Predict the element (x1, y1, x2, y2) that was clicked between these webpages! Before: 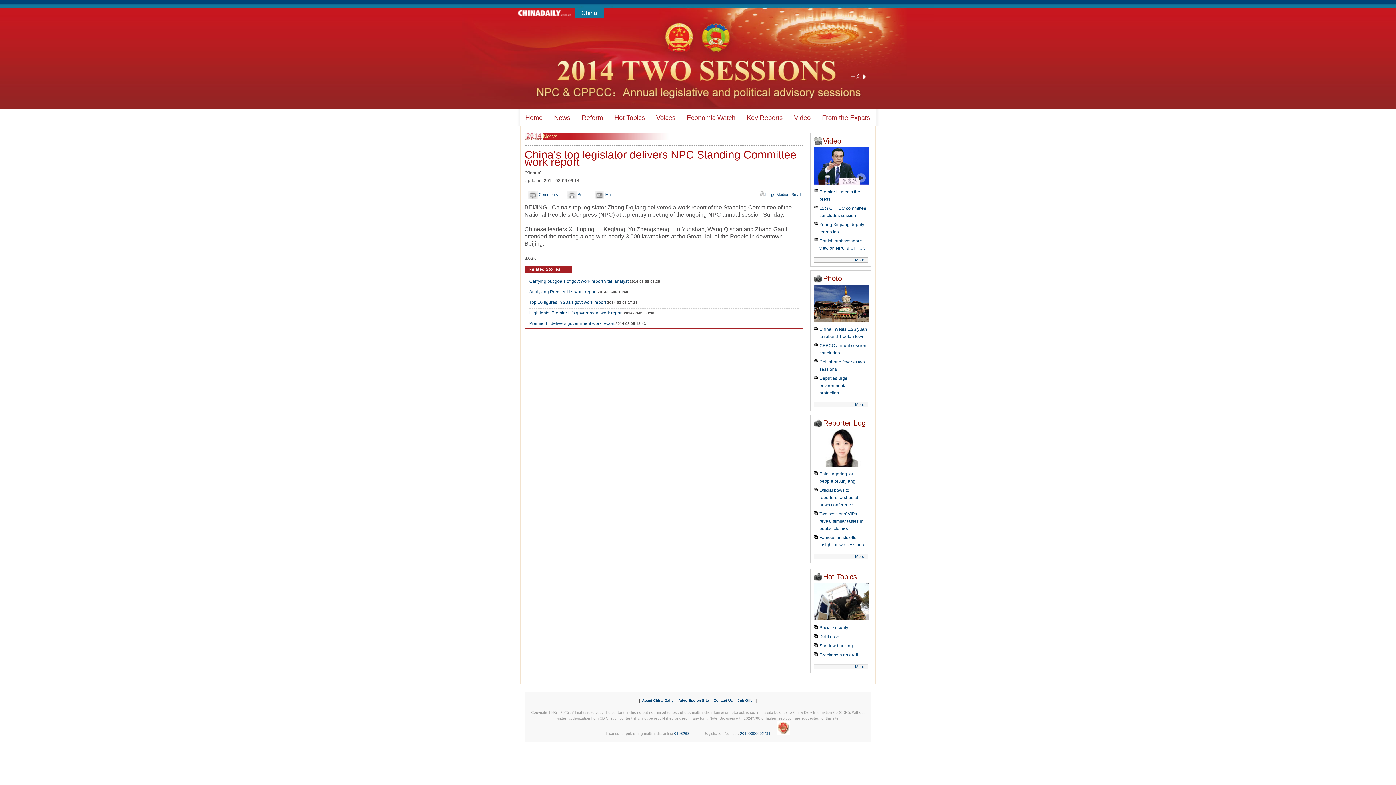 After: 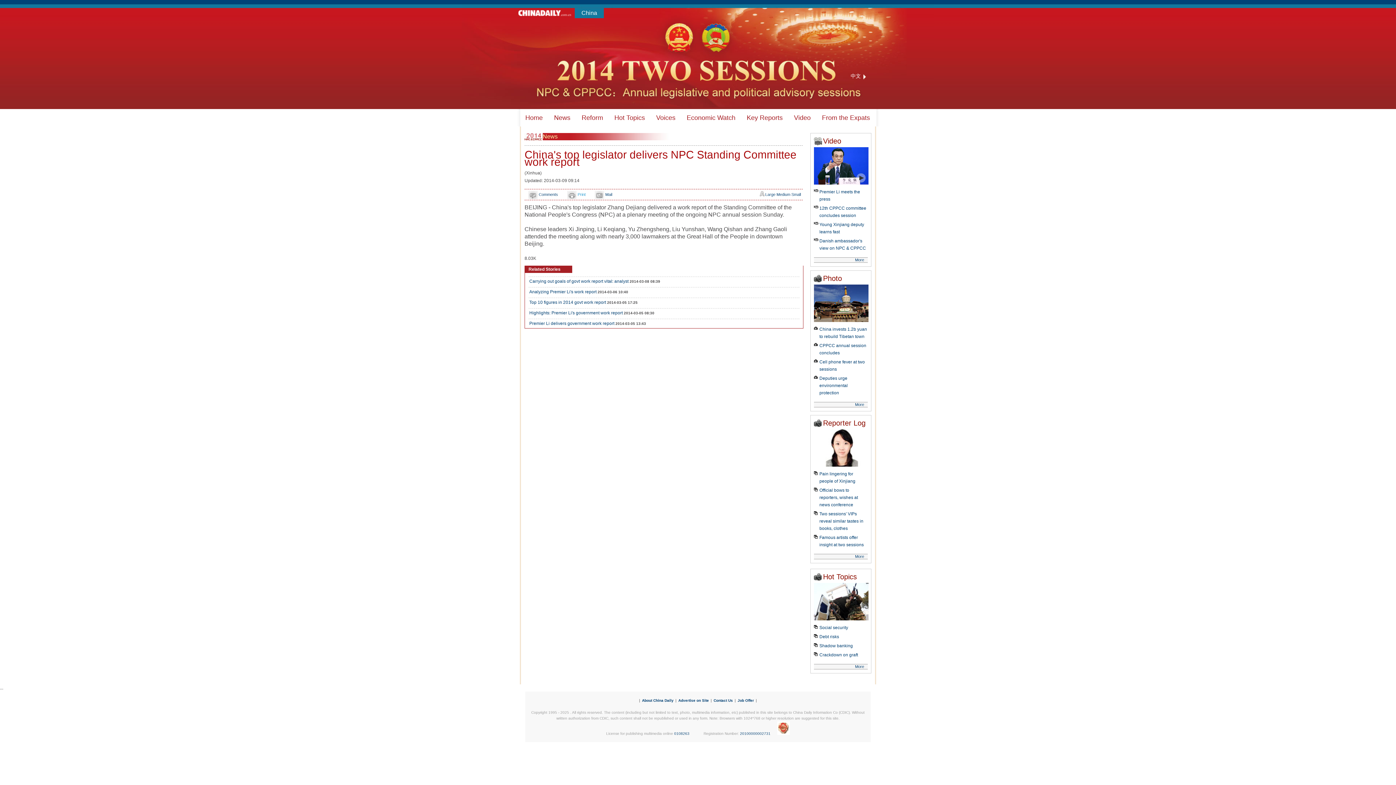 Action: label: Print bbox: (577, 192, 585, 196)